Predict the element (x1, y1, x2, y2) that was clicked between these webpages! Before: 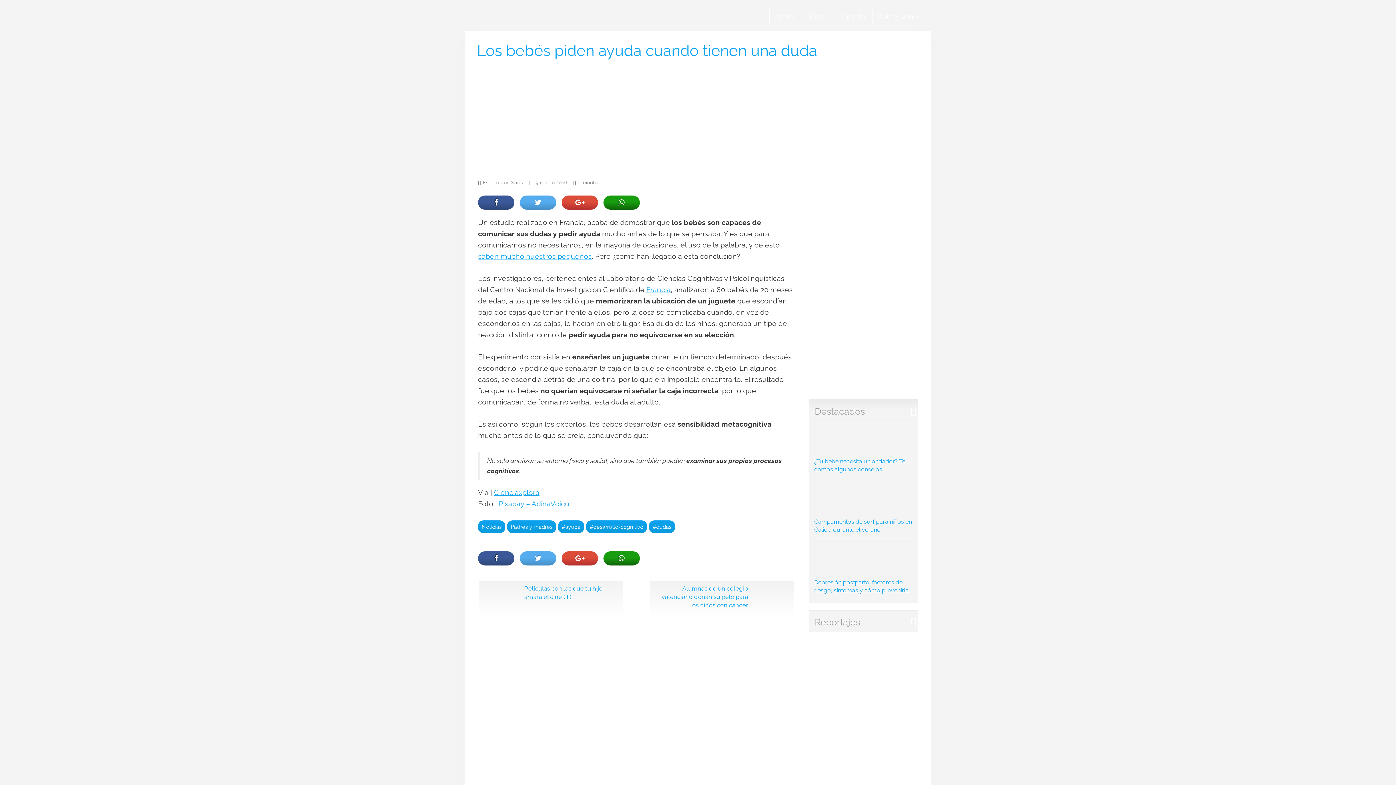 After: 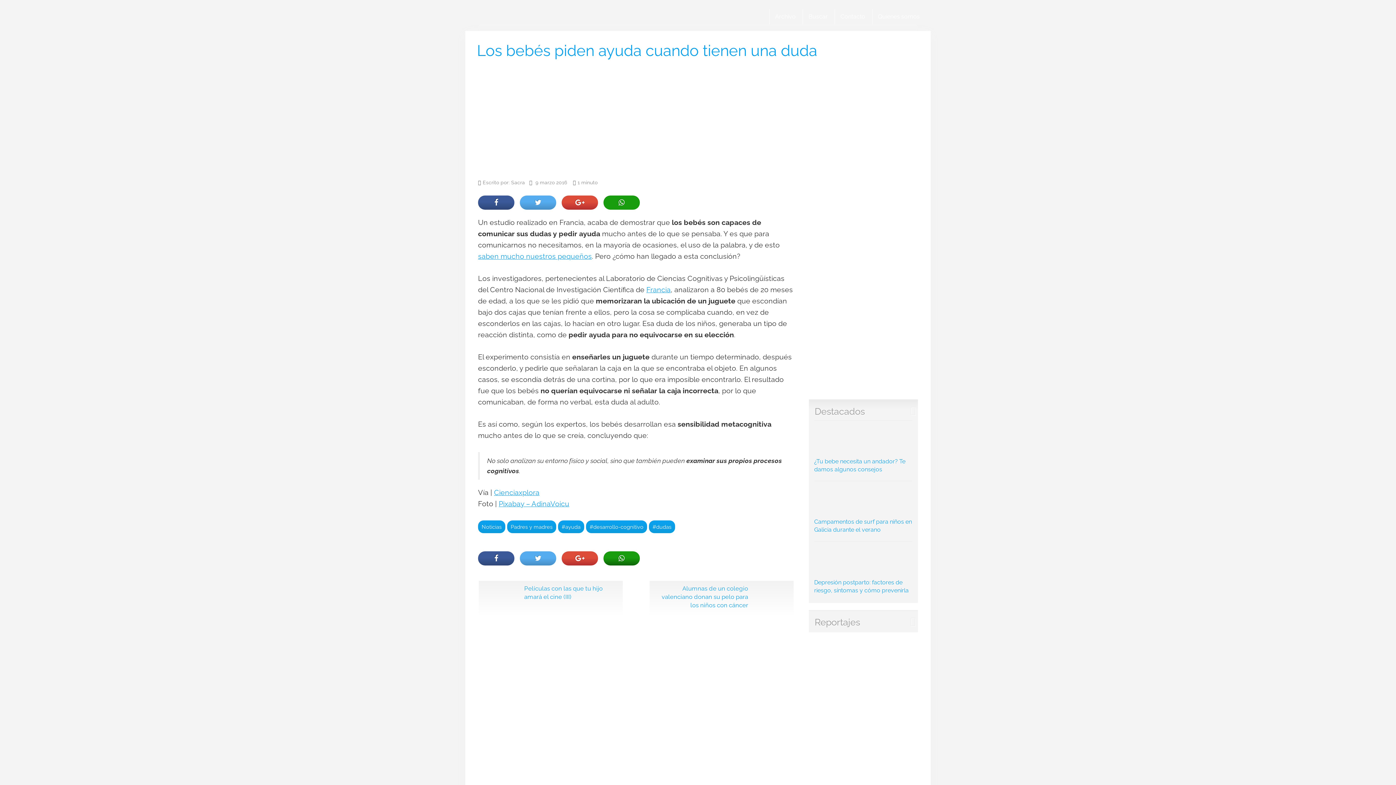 Action: bbox: (603, 195, 640, 209)